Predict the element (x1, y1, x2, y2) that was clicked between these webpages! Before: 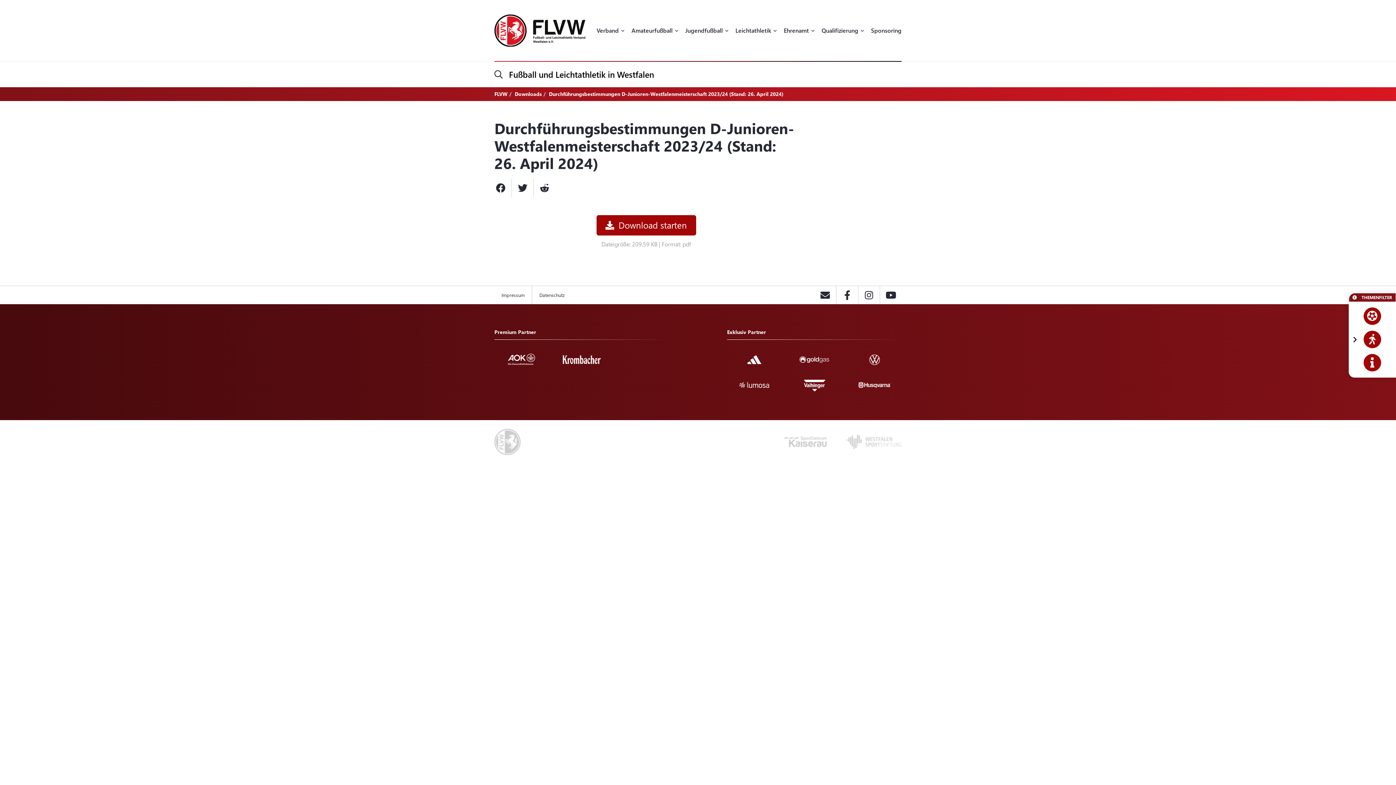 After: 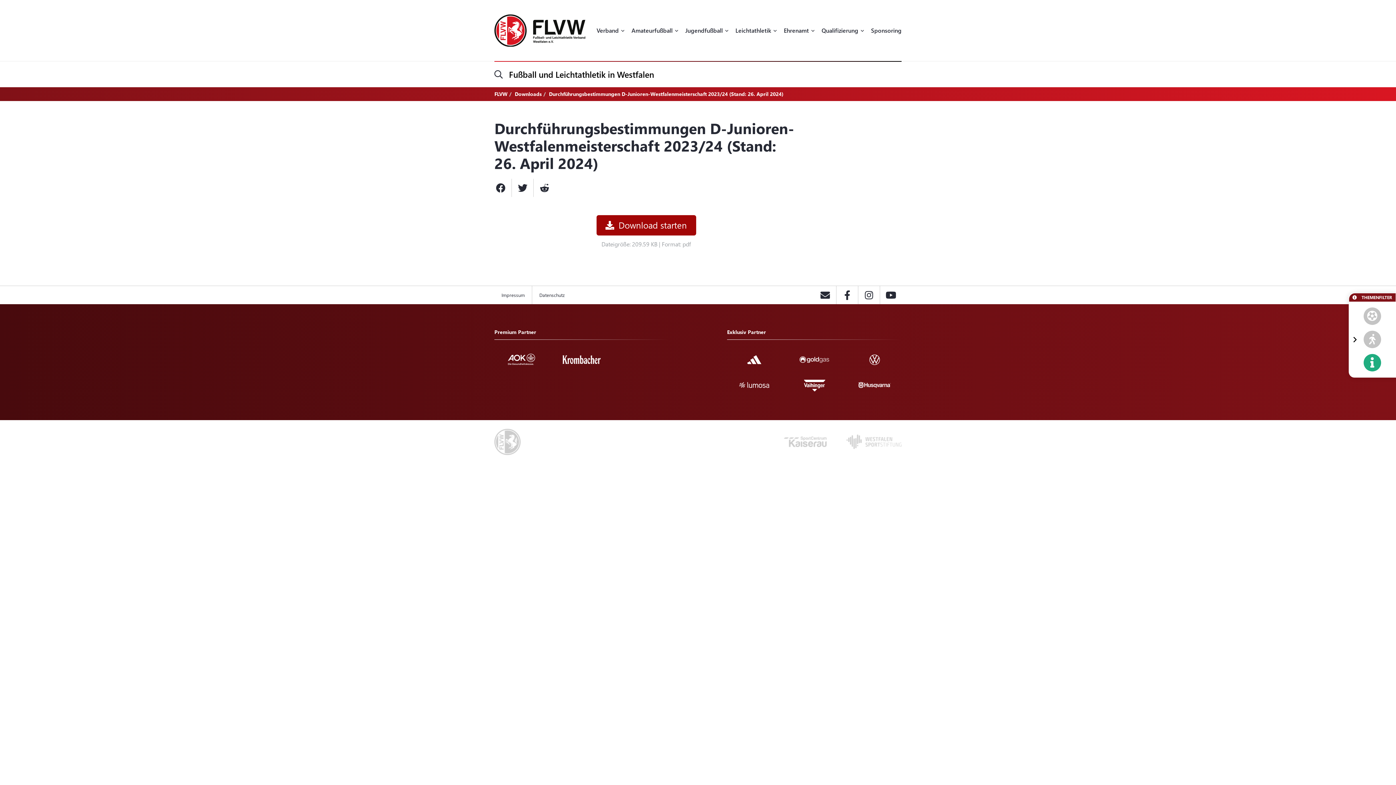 Action: bbox: (1355, 354, 1390, 371)